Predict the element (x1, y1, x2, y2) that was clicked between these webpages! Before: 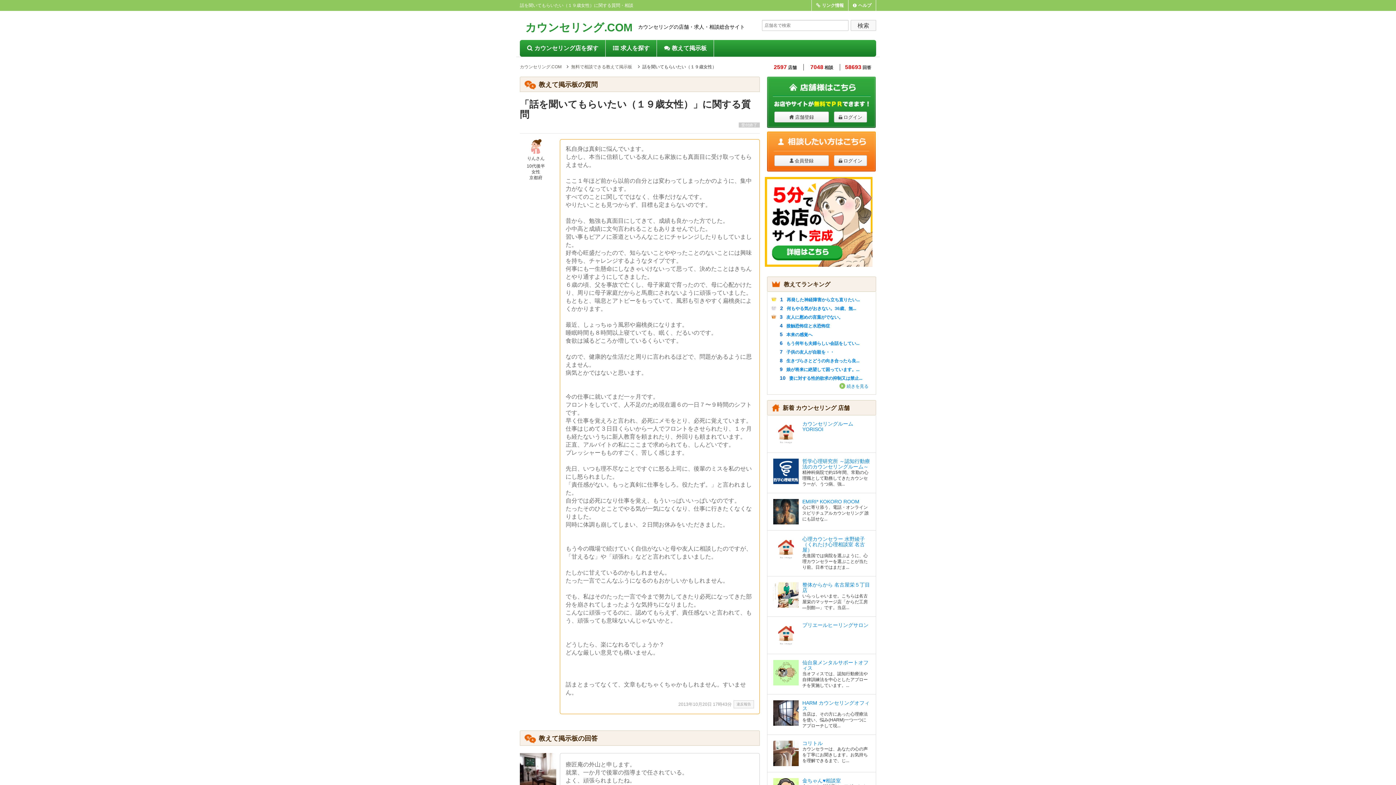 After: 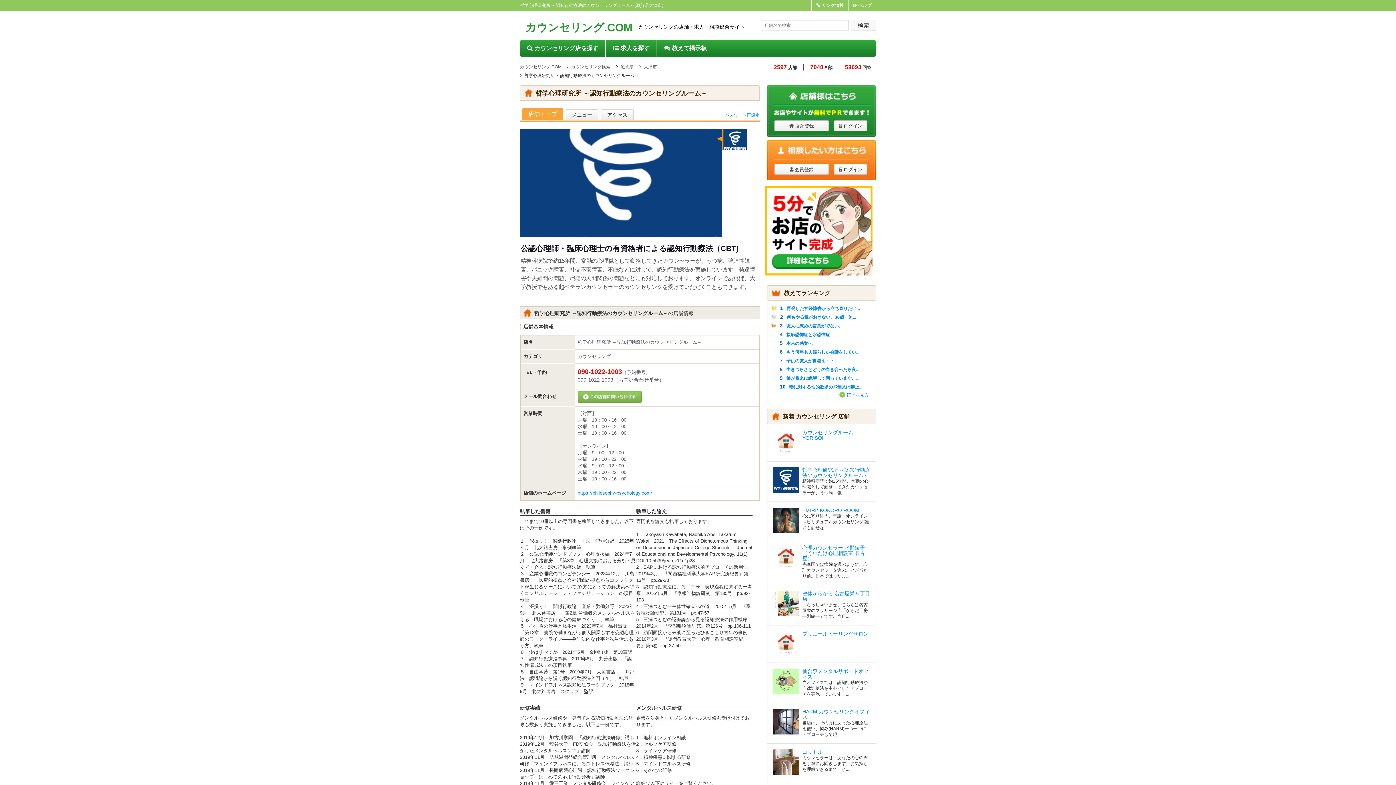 Action: bbox: (802, 458, 870, 469) label: 哲学心理研究所 ～認知行動療法のカウンセリングルーム～